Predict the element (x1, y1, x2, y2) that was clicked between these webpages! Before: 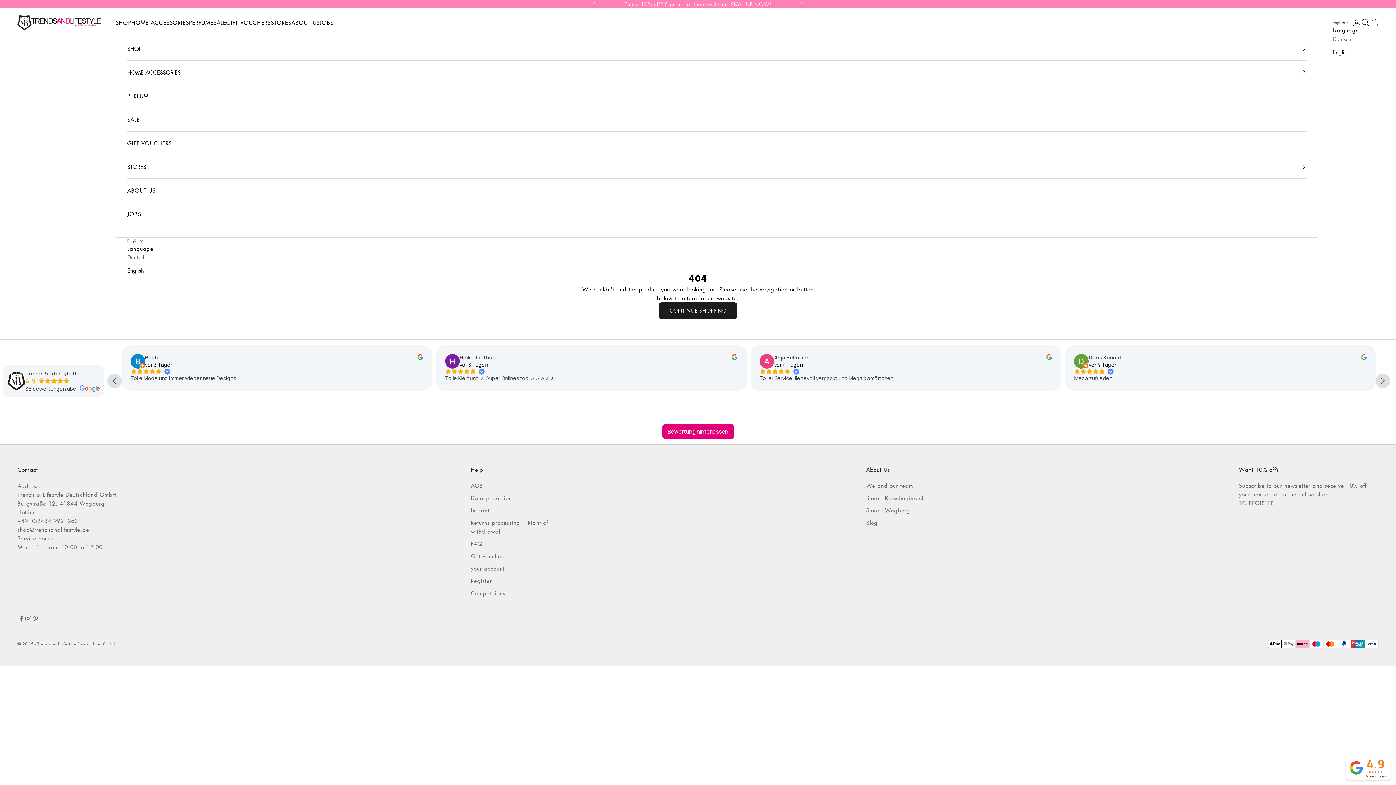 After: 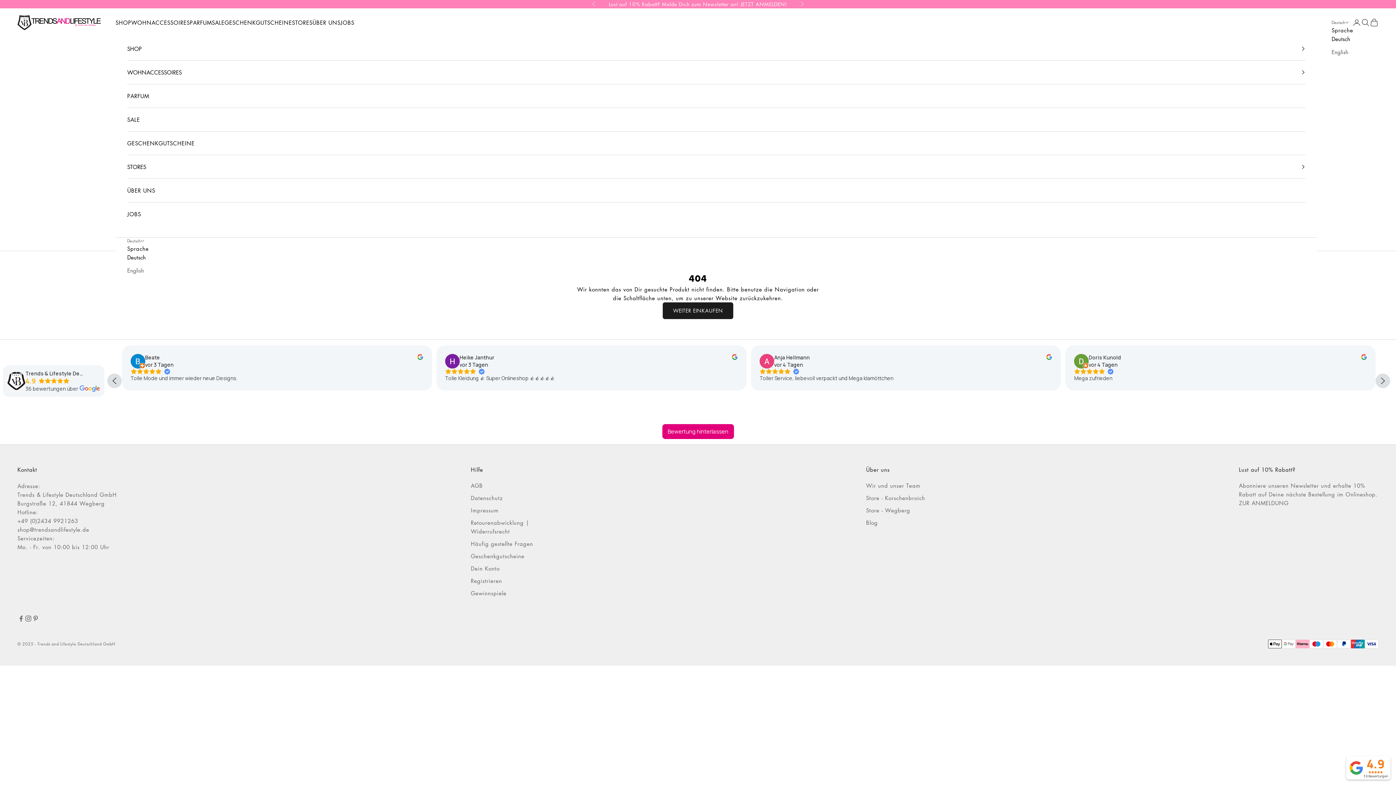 Action: label: Deutsch bbox: (127, 253, 153, 261)